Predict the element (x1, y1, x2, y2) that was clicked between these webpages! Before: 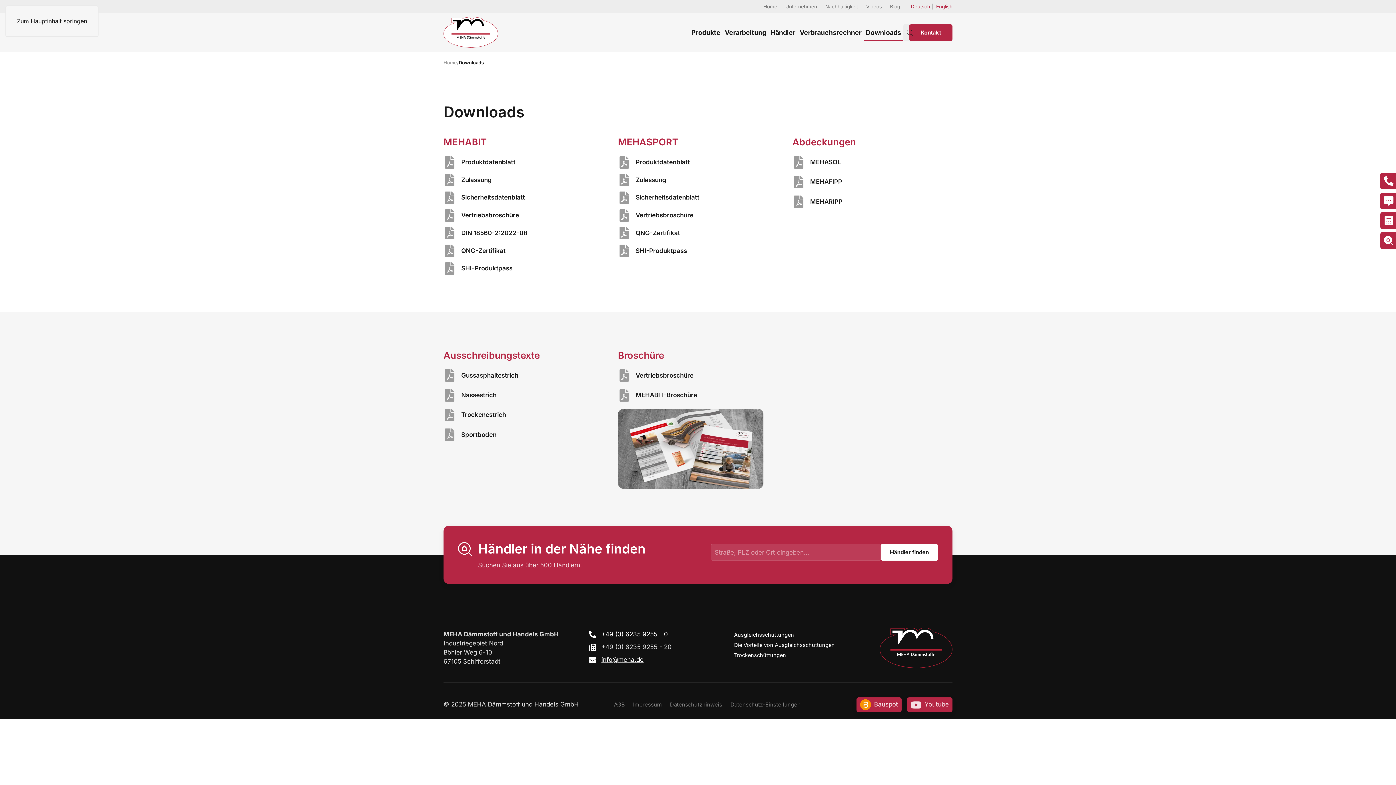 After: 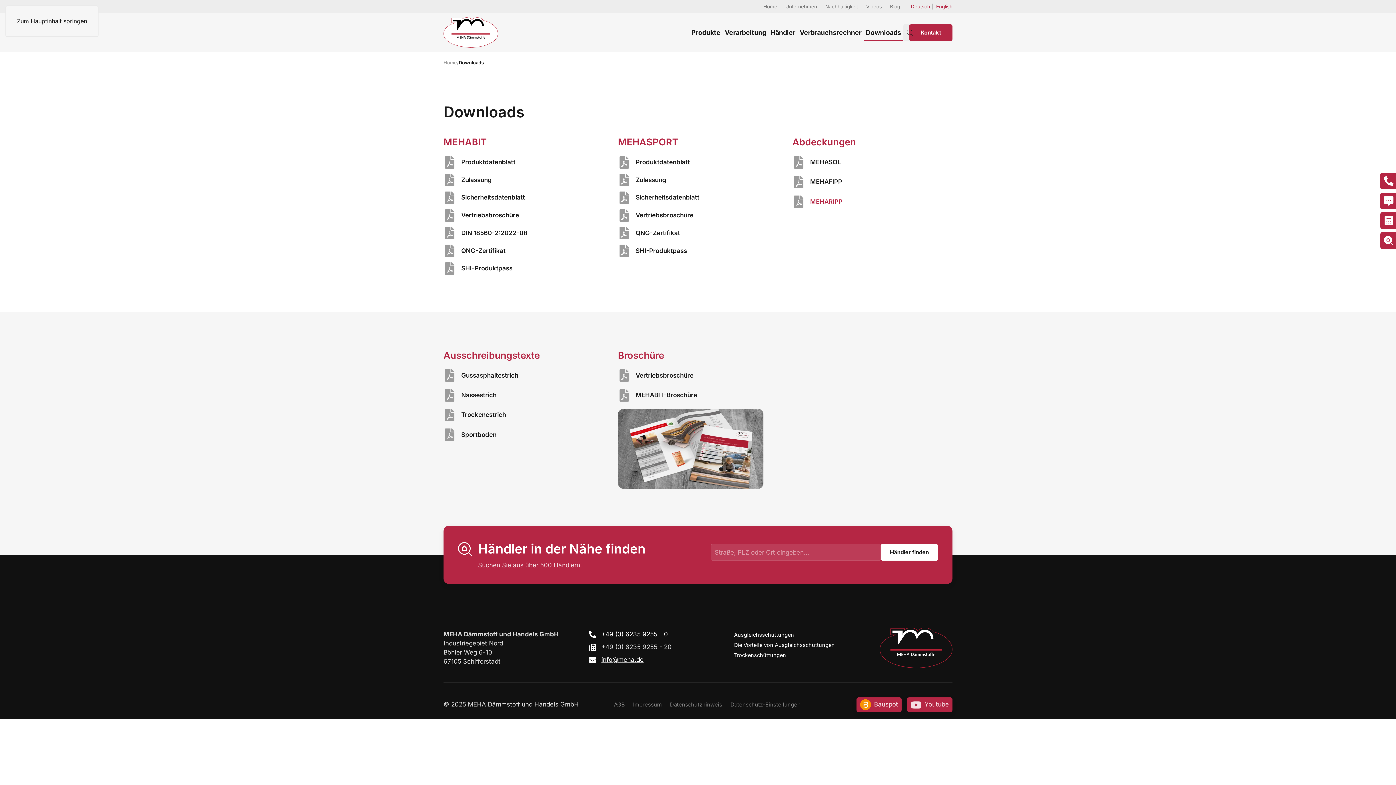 Action: label: MEHARIPP bbox: (792, 195, 952, 208)